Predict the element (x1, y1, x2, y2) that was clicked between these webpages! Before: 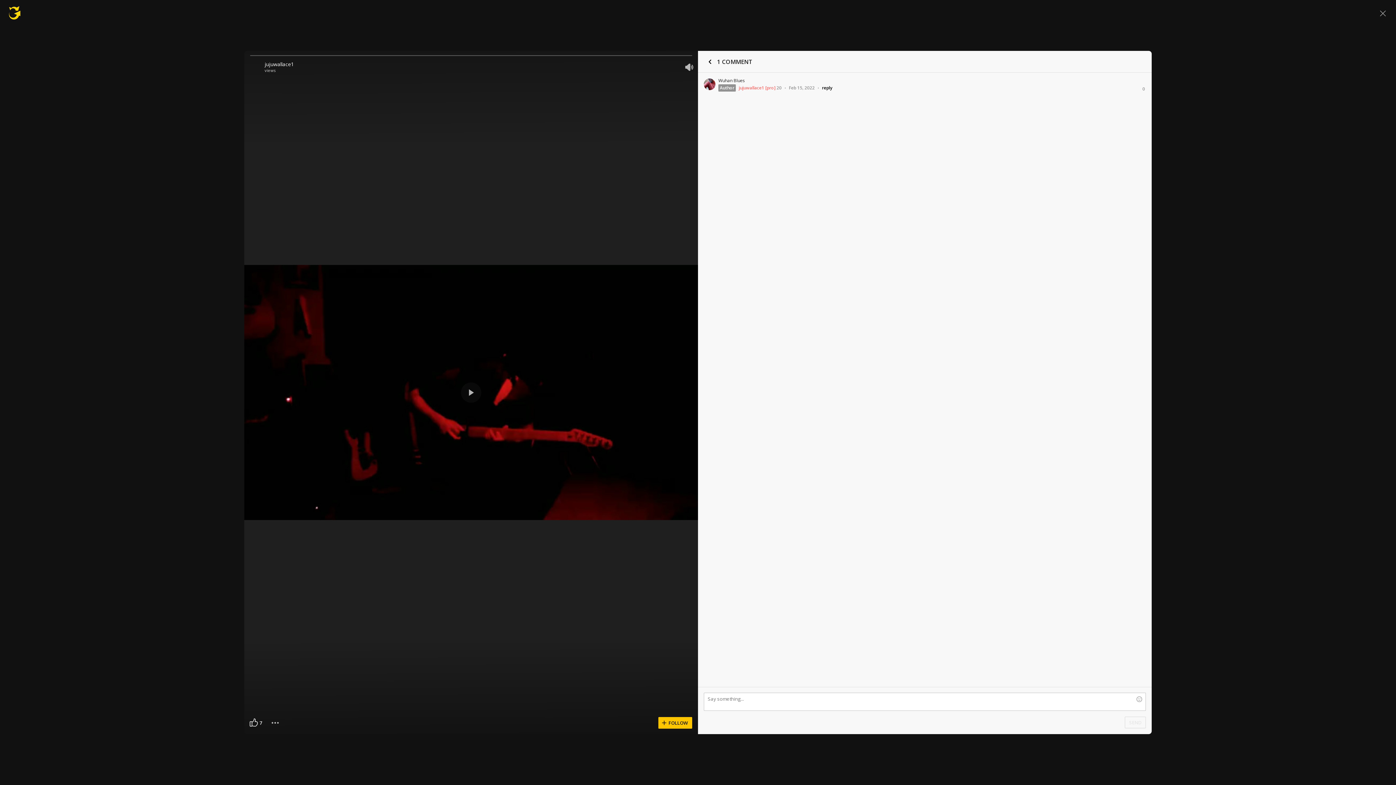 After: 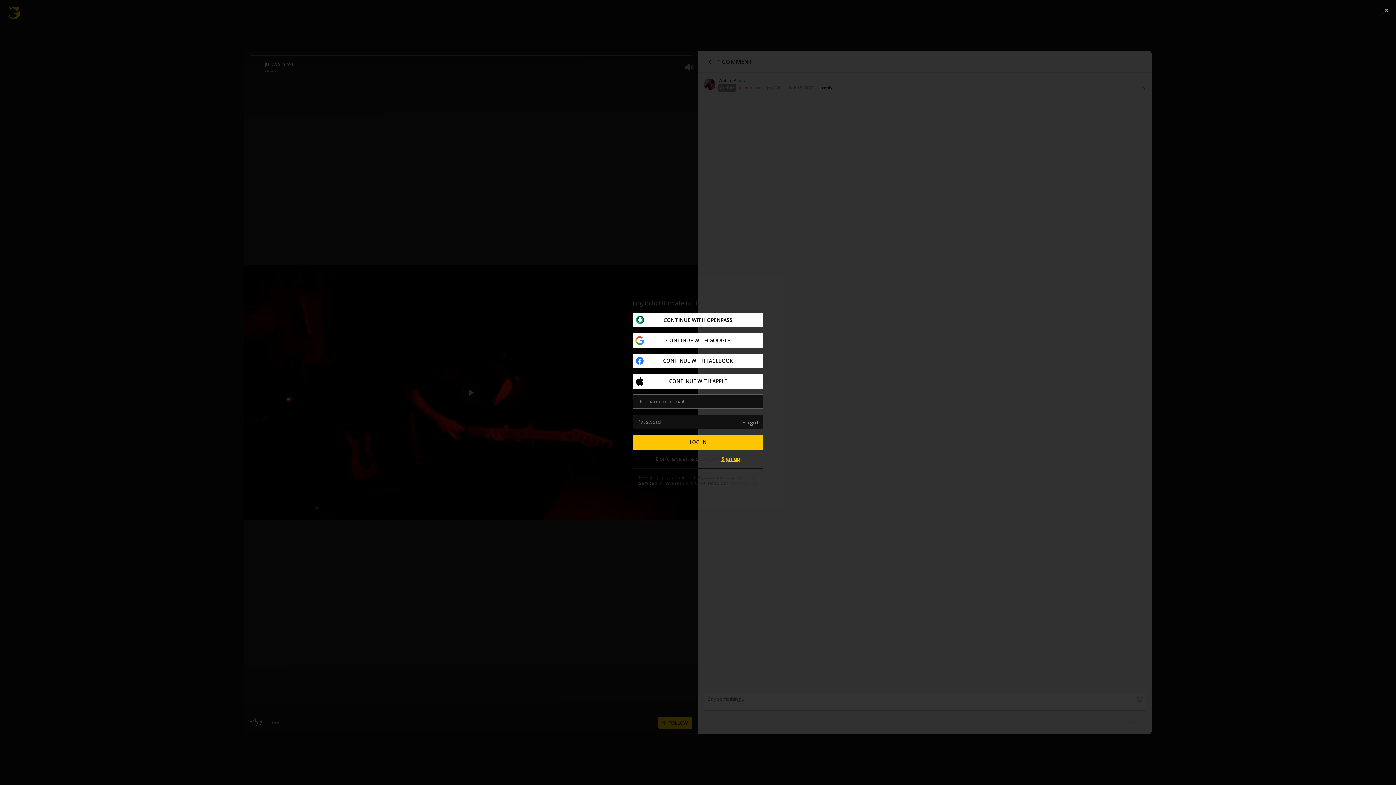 Action: bbox: (245, 716, 267, 729) label: 7